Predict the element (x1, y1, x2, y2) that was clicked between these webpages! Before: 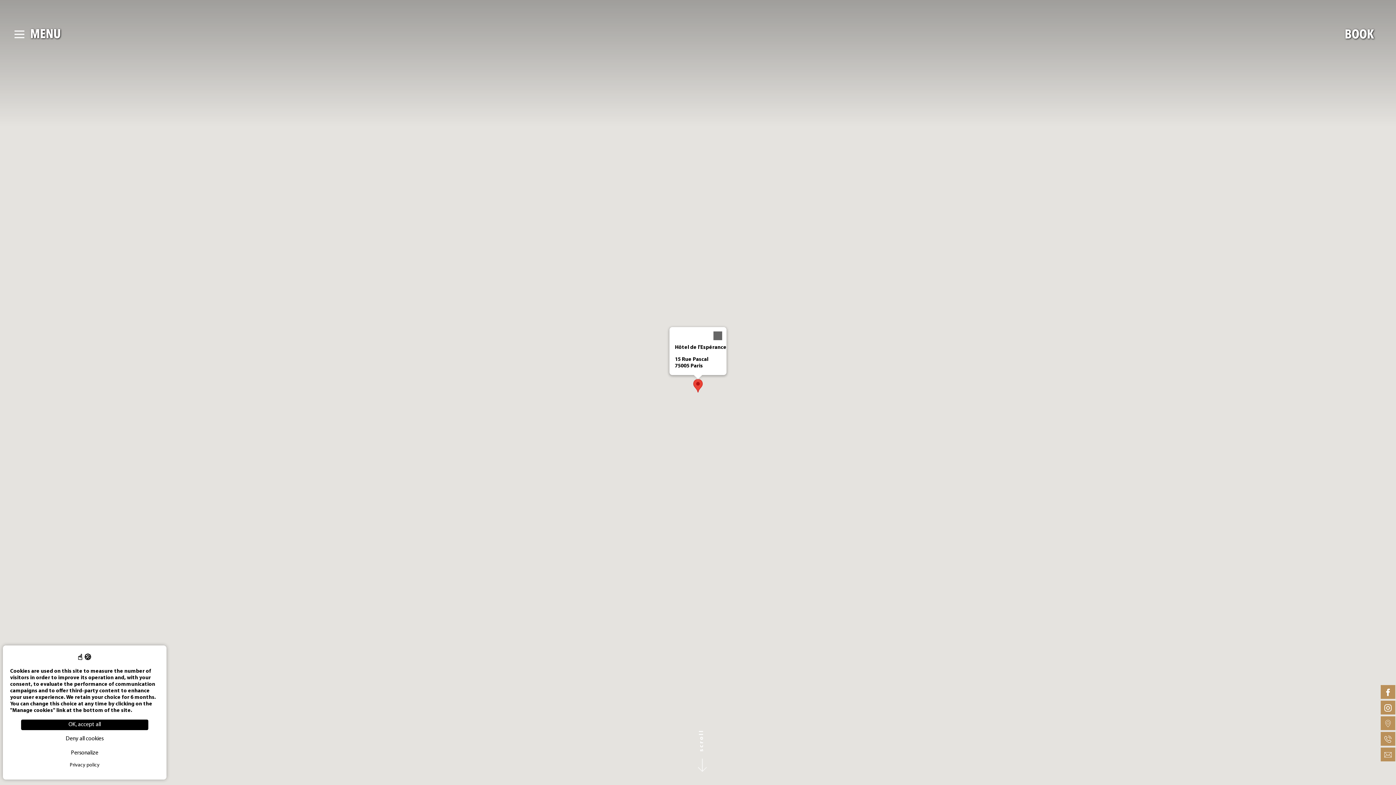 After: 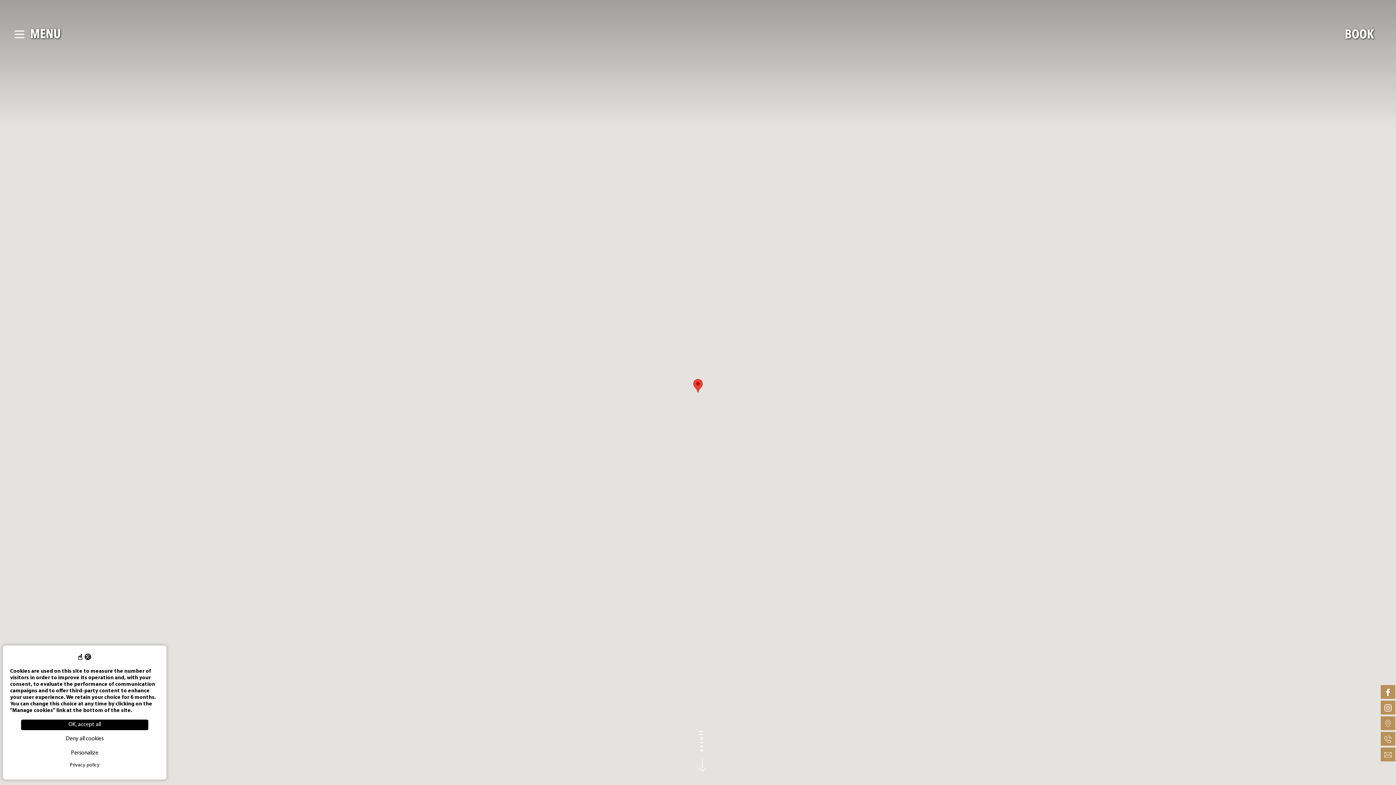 Action: bbox: (709, 327, 726, 344) label: Close